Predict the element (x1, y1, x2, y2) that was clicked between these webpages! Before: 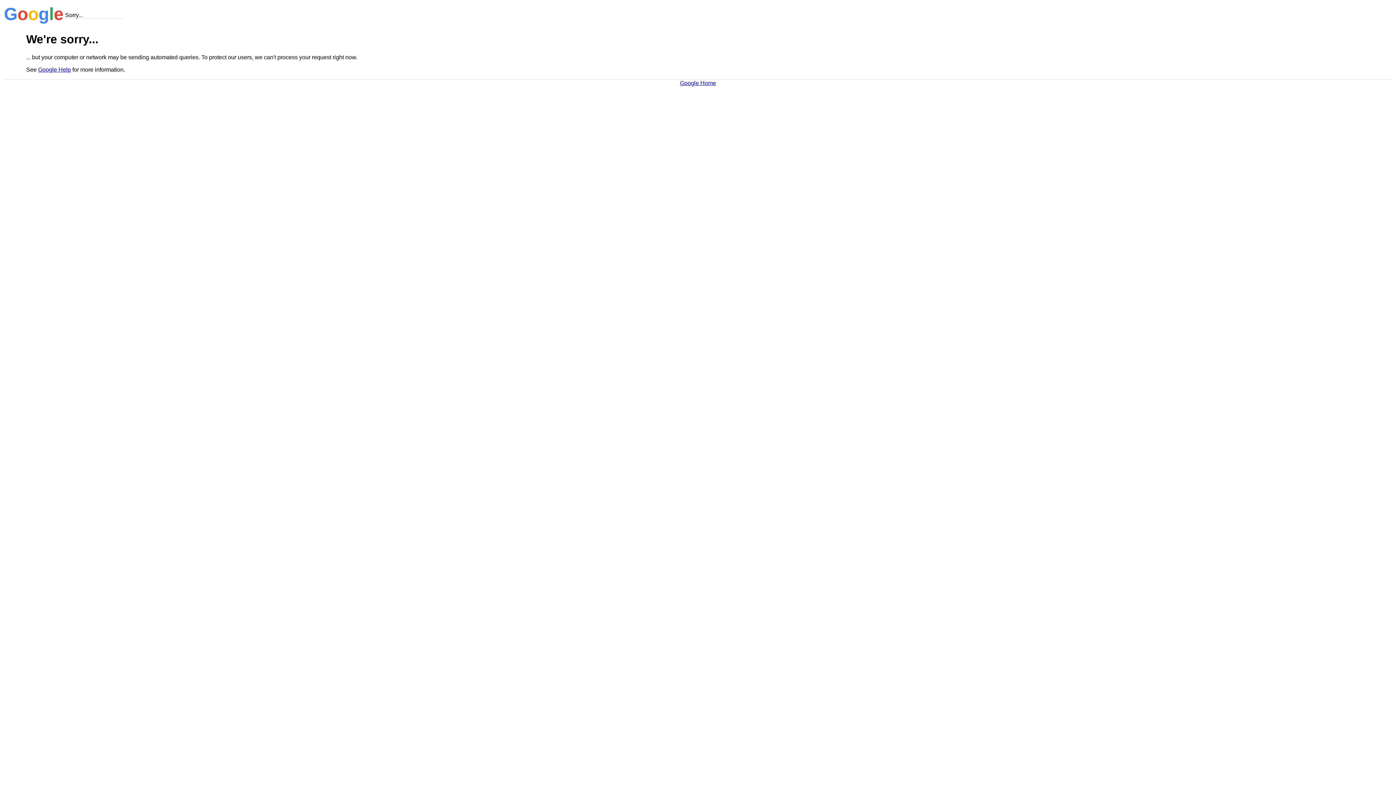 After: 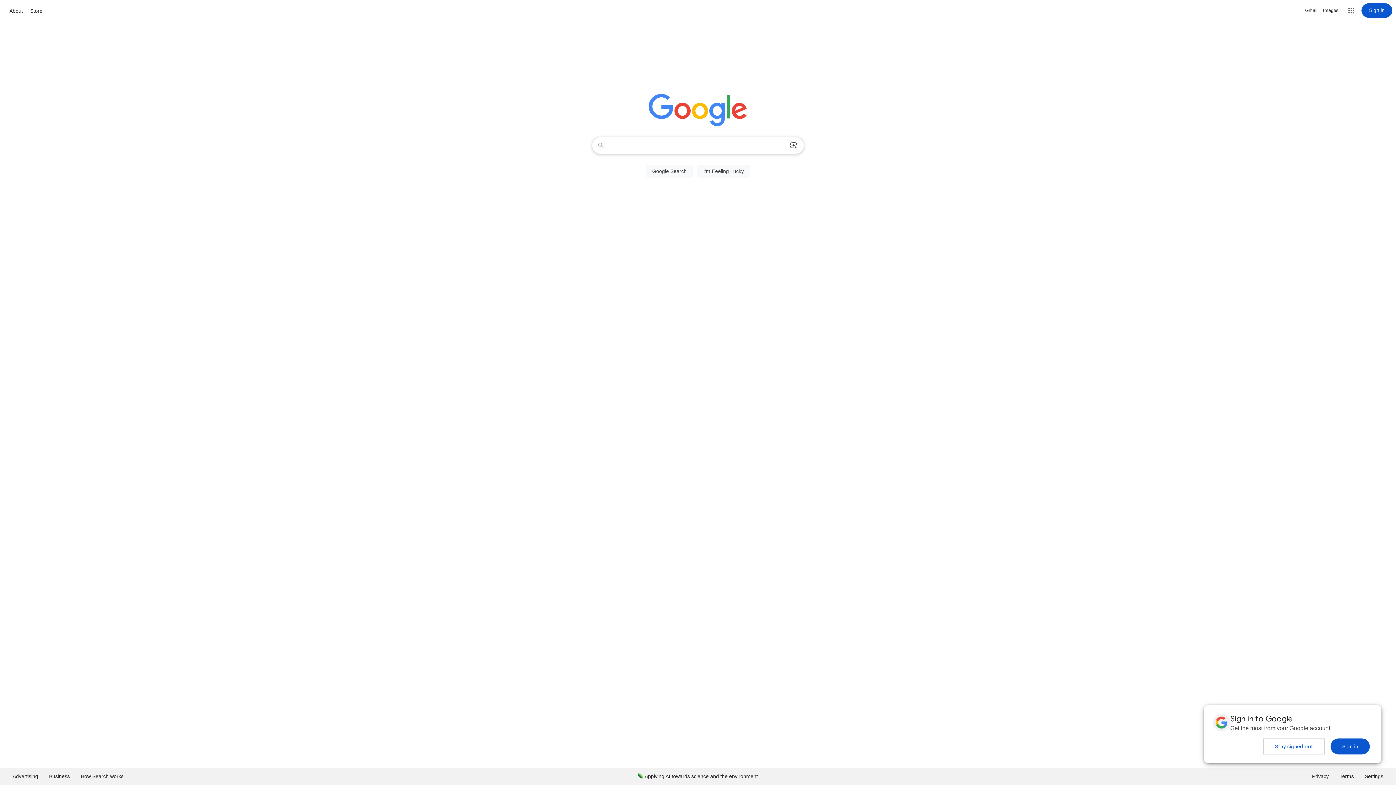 Action: bbox: (680, 79, 716, 86) label: Google Home